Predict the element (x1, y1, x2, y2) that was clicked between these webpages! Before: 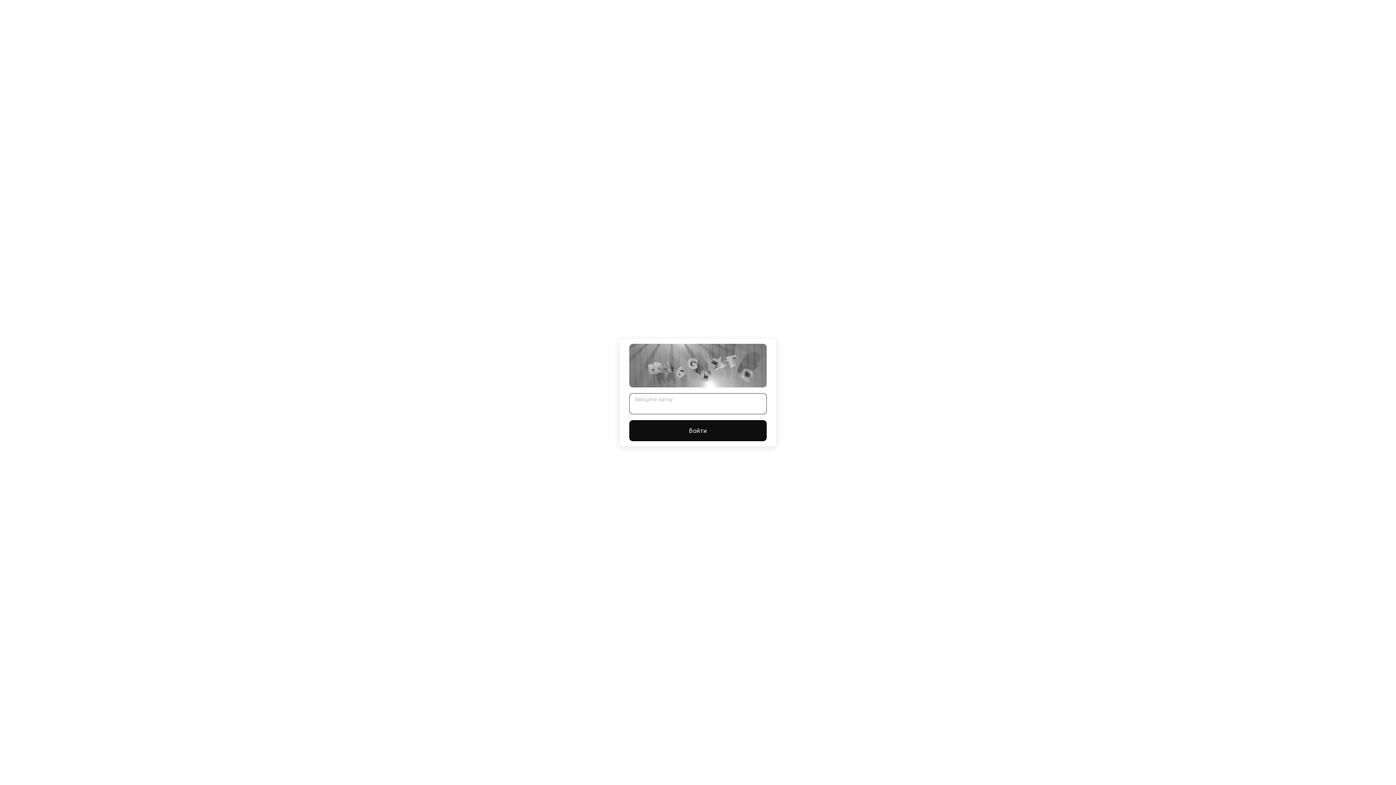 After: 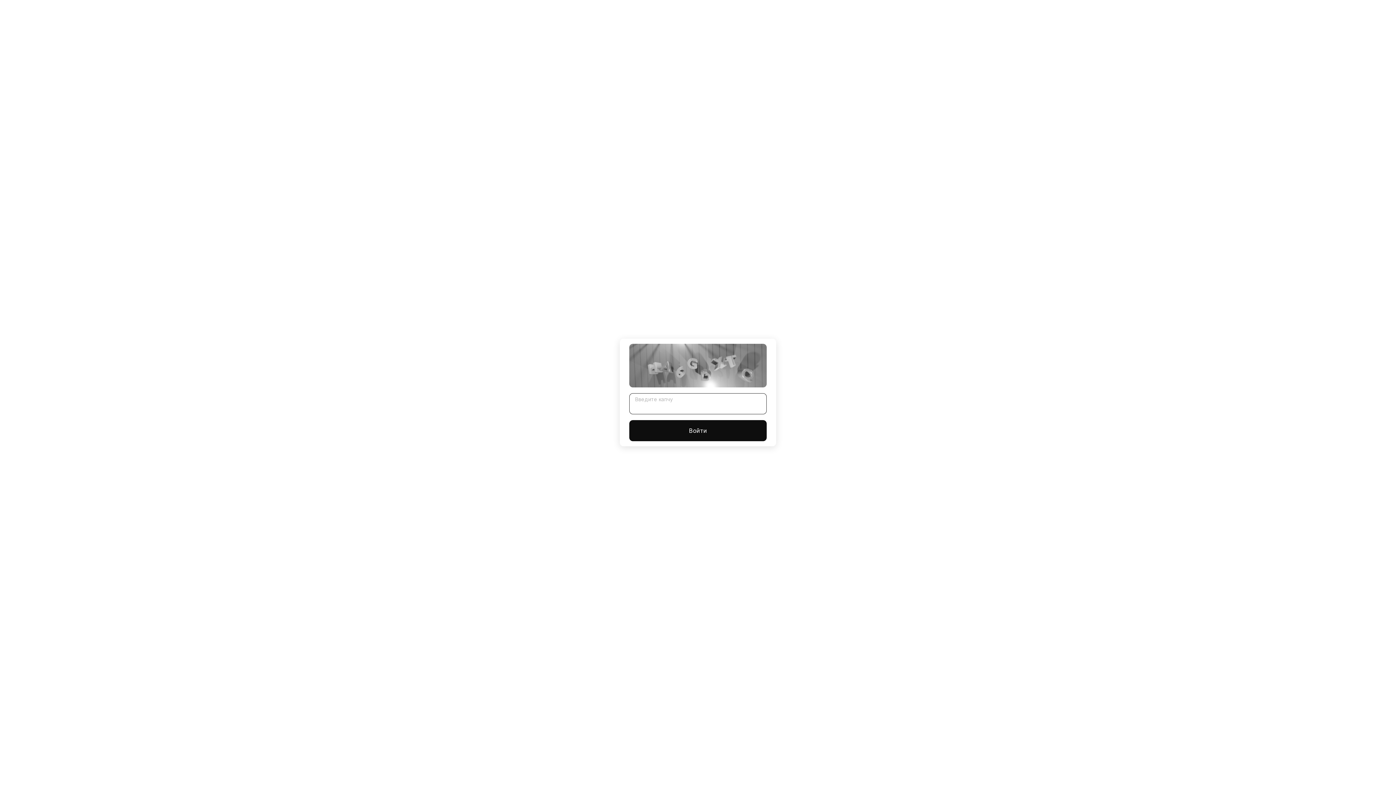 Action: label: Войти bbox: (629, 420, 766, 441)